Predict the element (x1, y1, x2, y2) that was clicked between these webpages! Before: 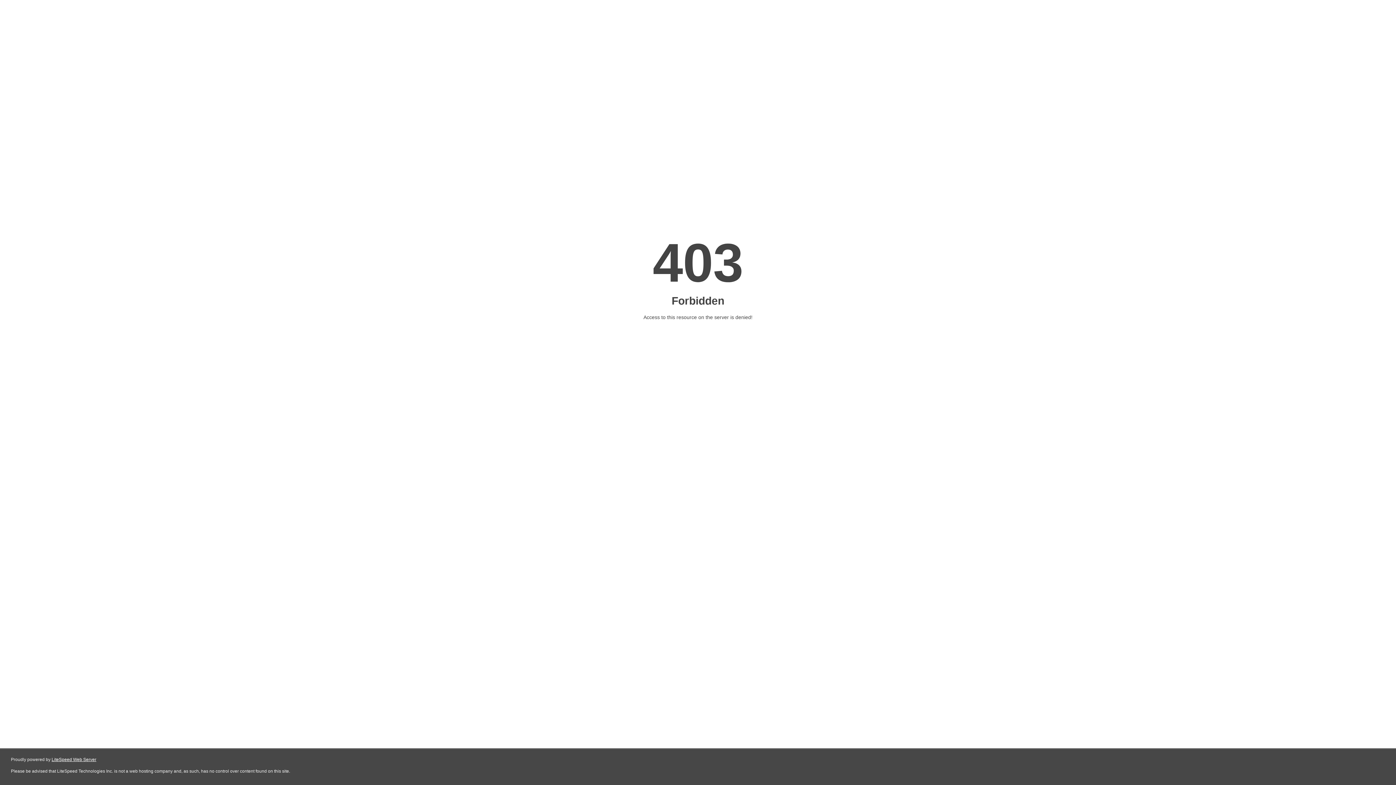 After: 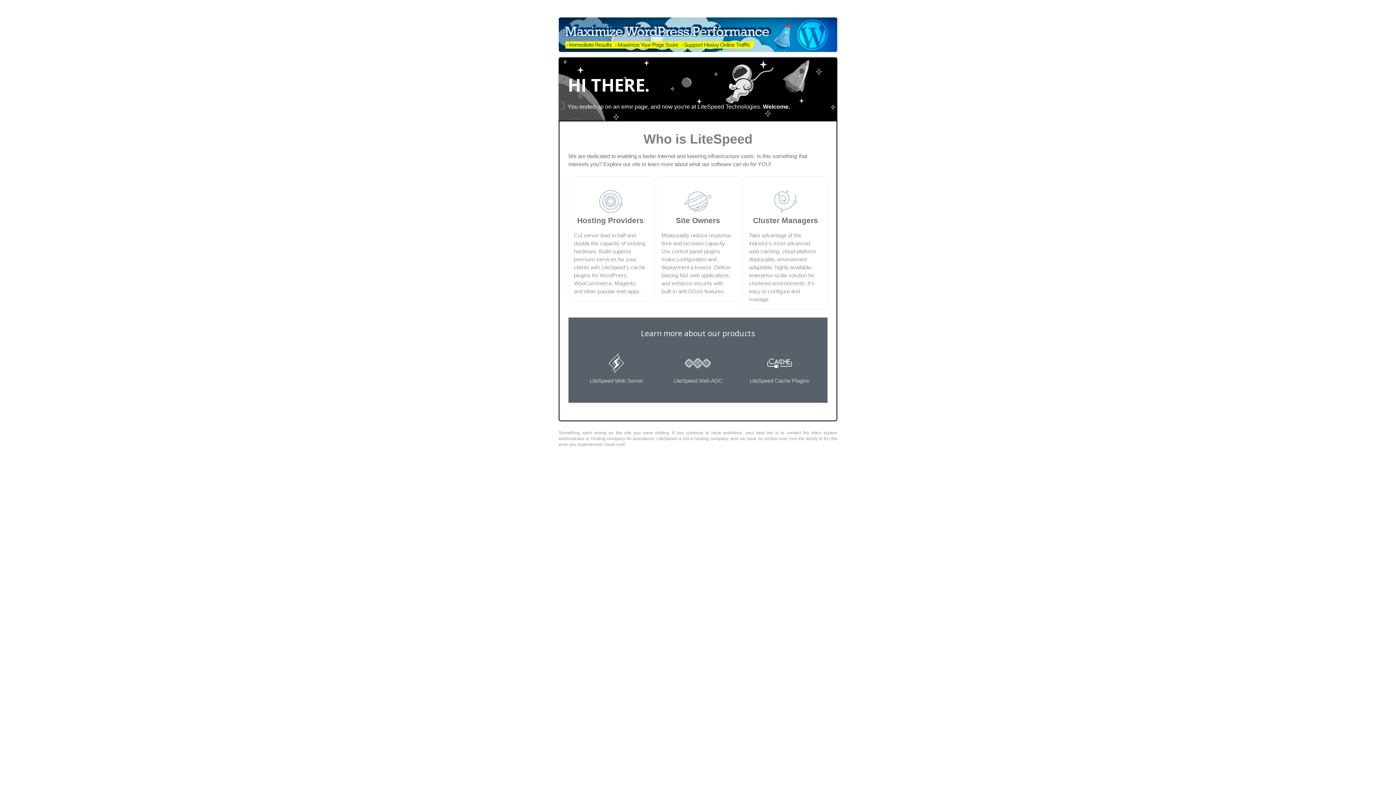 Action: label: LiteSpeed Web Server bbox: (51, 757, 96, 762)